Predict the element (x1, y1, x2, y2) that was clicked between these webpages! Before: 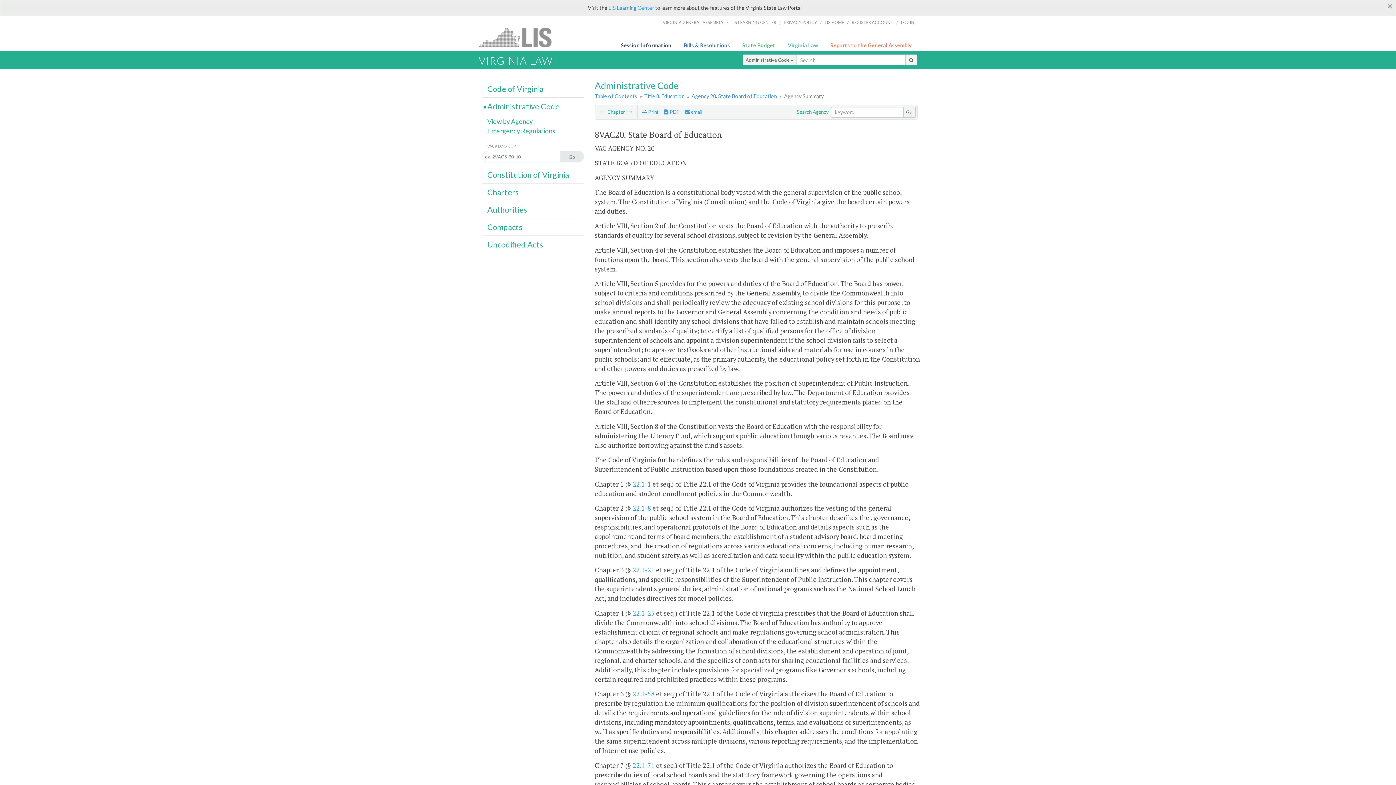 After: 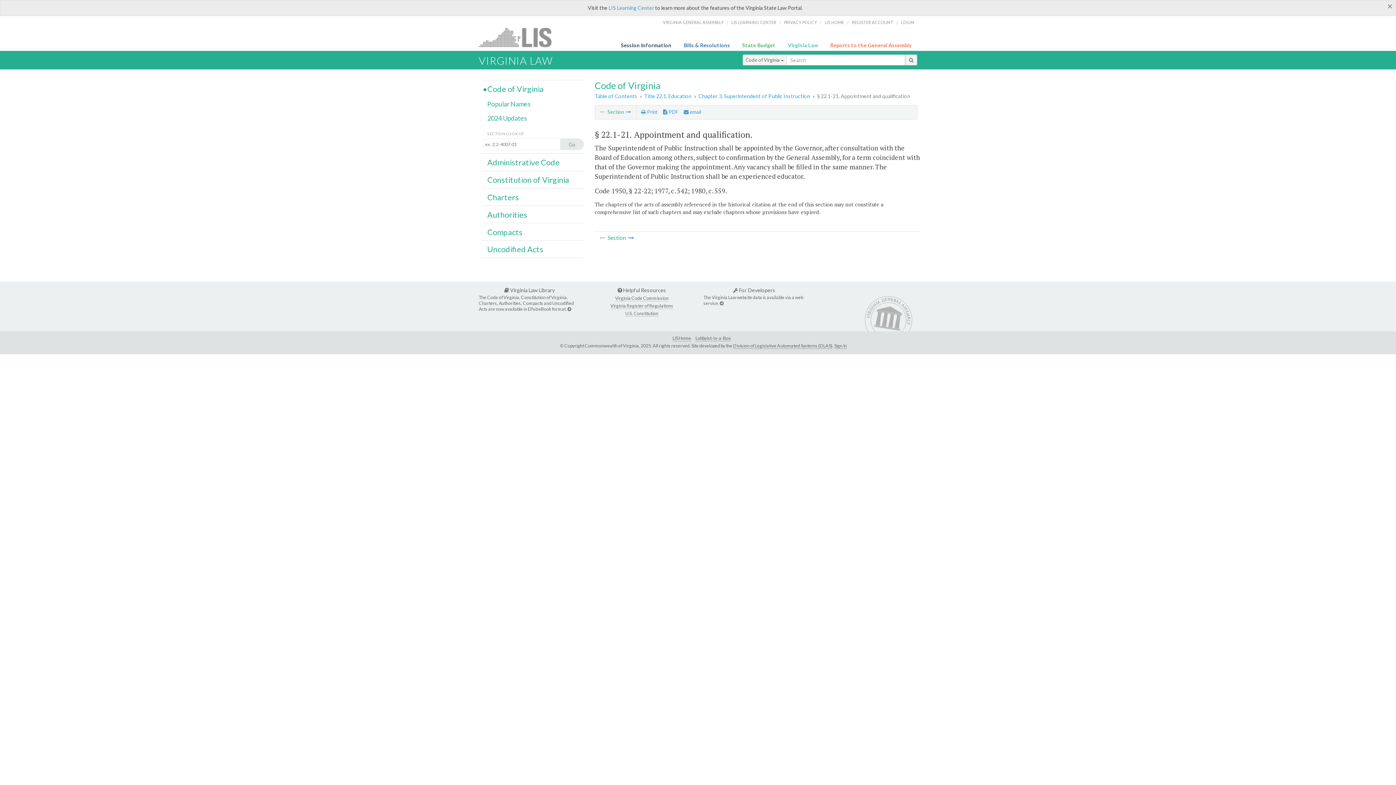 Action: label: 22.1-21 bbox: (632, 565, 654, 574)